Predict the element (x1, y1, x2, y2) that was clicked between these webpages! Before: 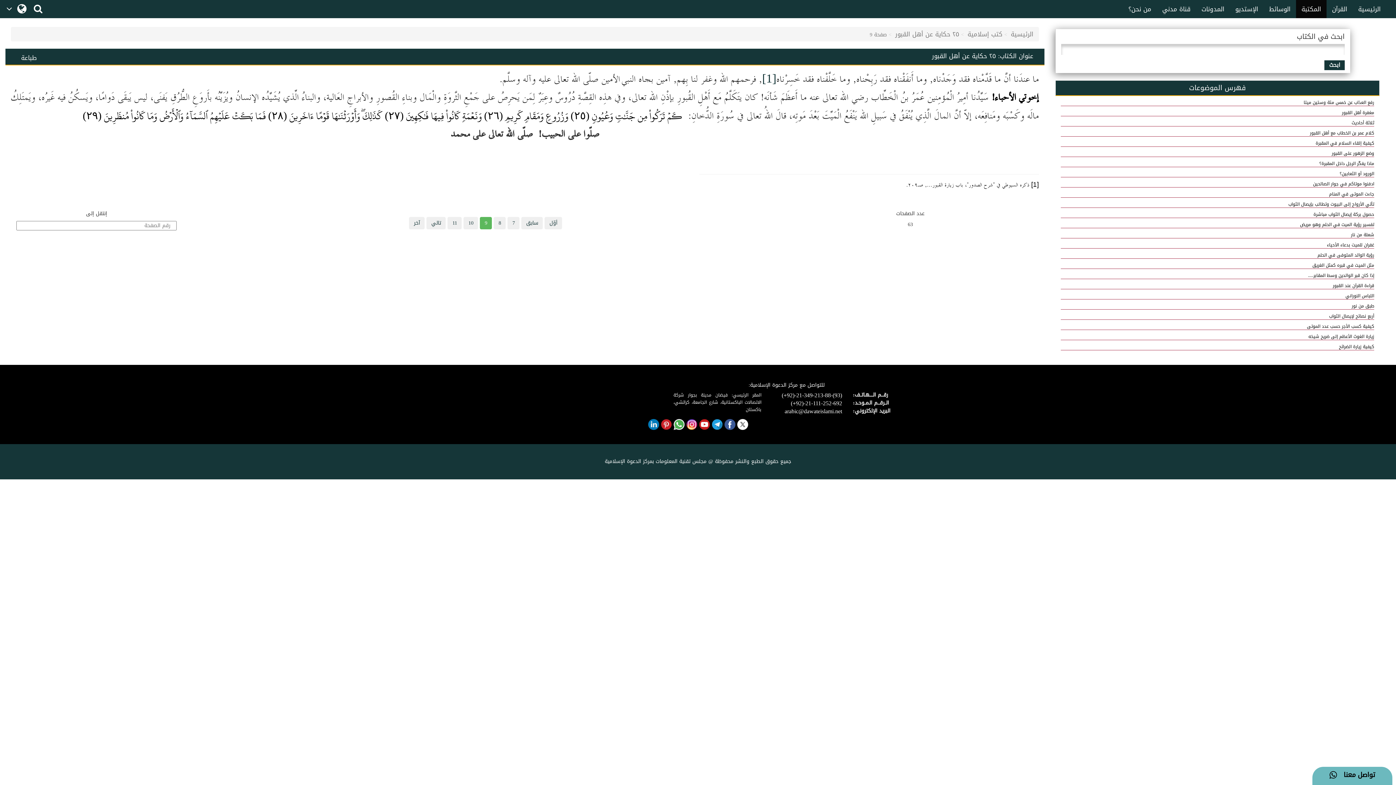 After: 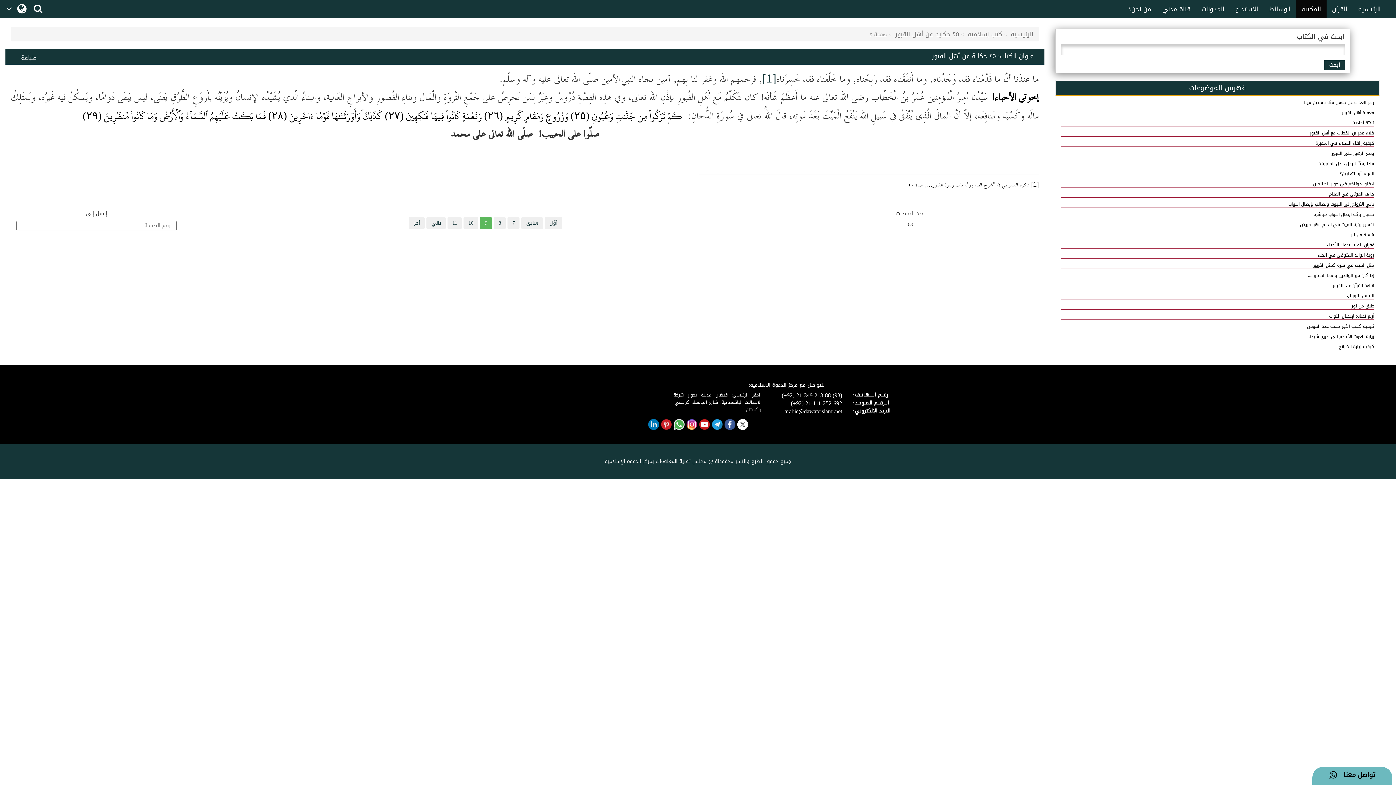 Action: bbox: (711, 419, 722, 431)